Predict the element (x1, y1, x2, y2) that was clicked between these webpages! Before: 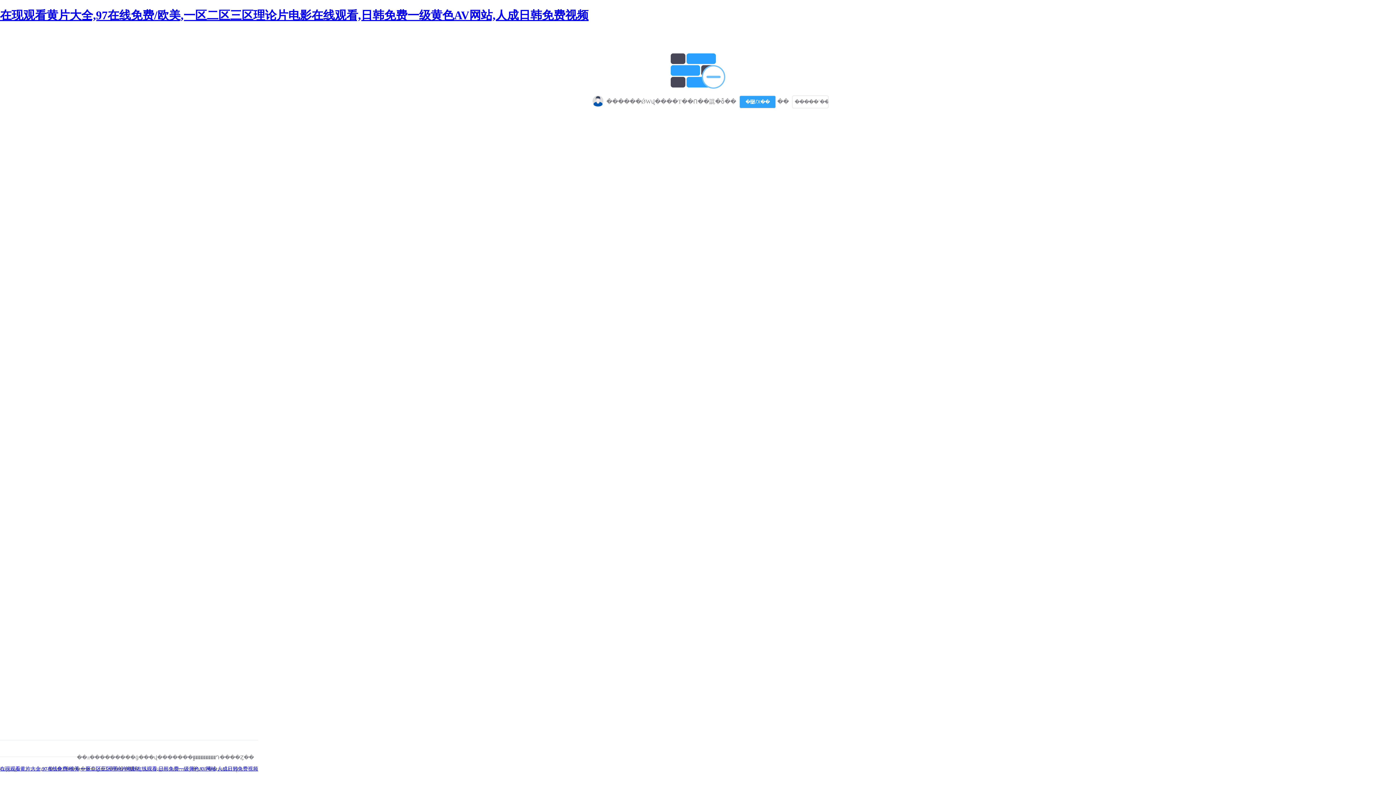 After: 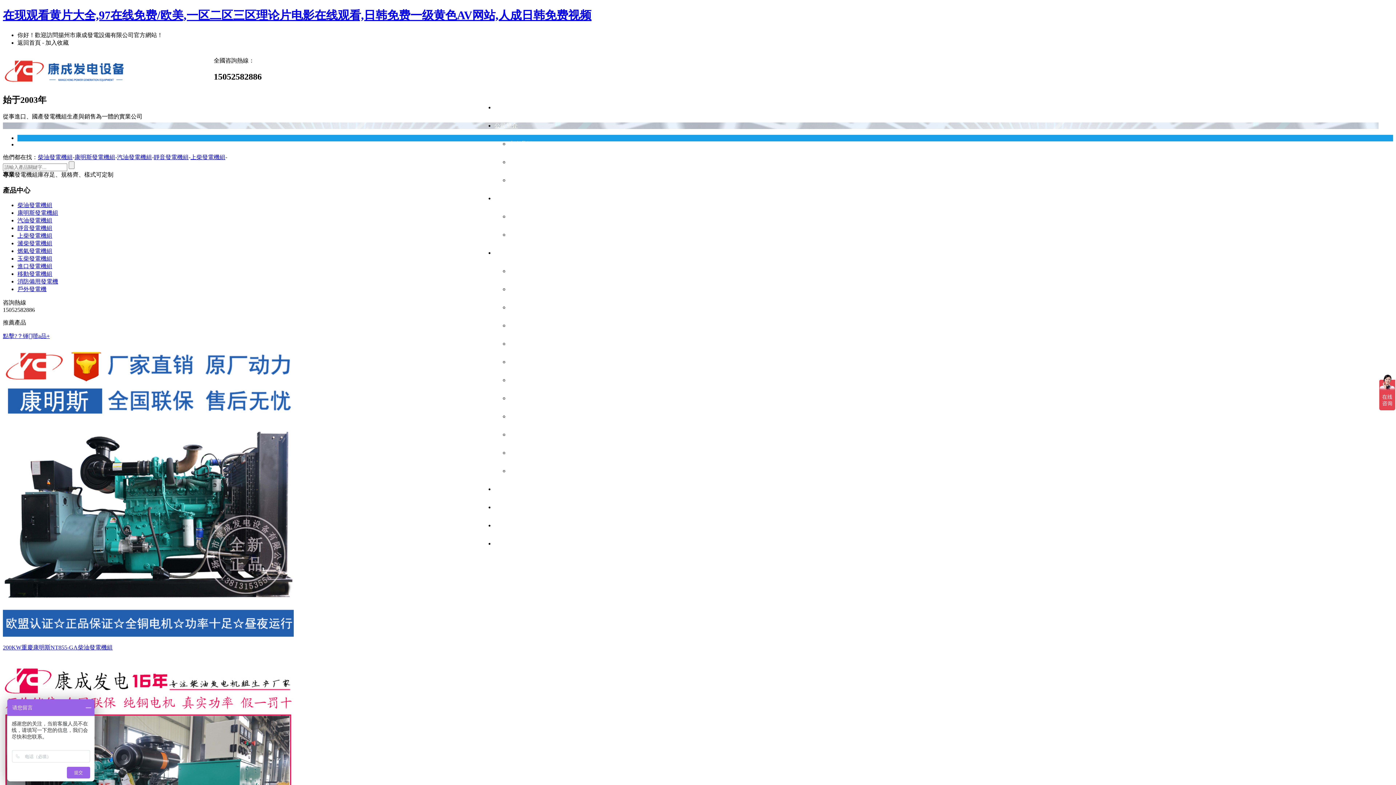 Action: bbox: (0, 766, 258, 772) label: 在现观看黄片大全,97在线免费/欧美,一区二区三区理论片电影在线观看,日韩免费一级黄色AV网站,人成日韩免费视频